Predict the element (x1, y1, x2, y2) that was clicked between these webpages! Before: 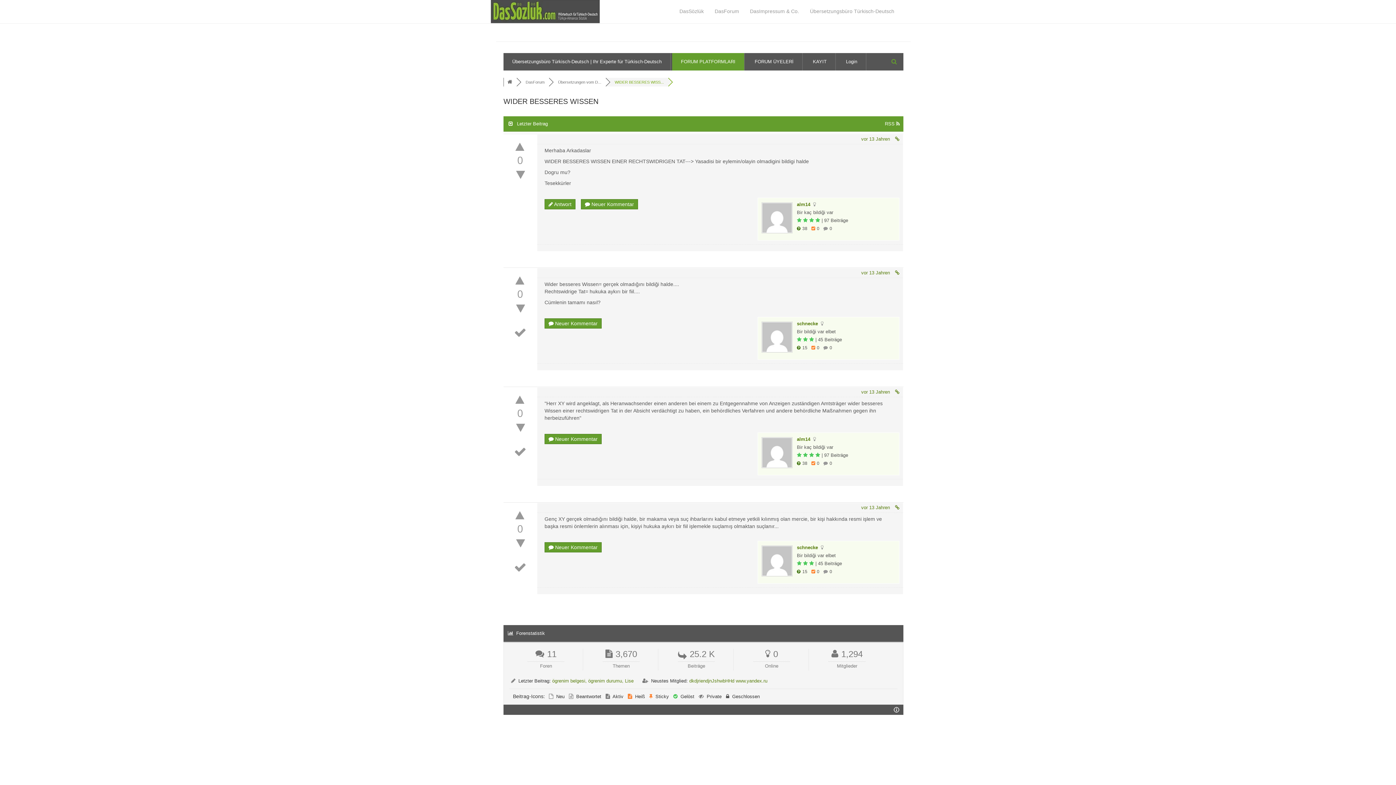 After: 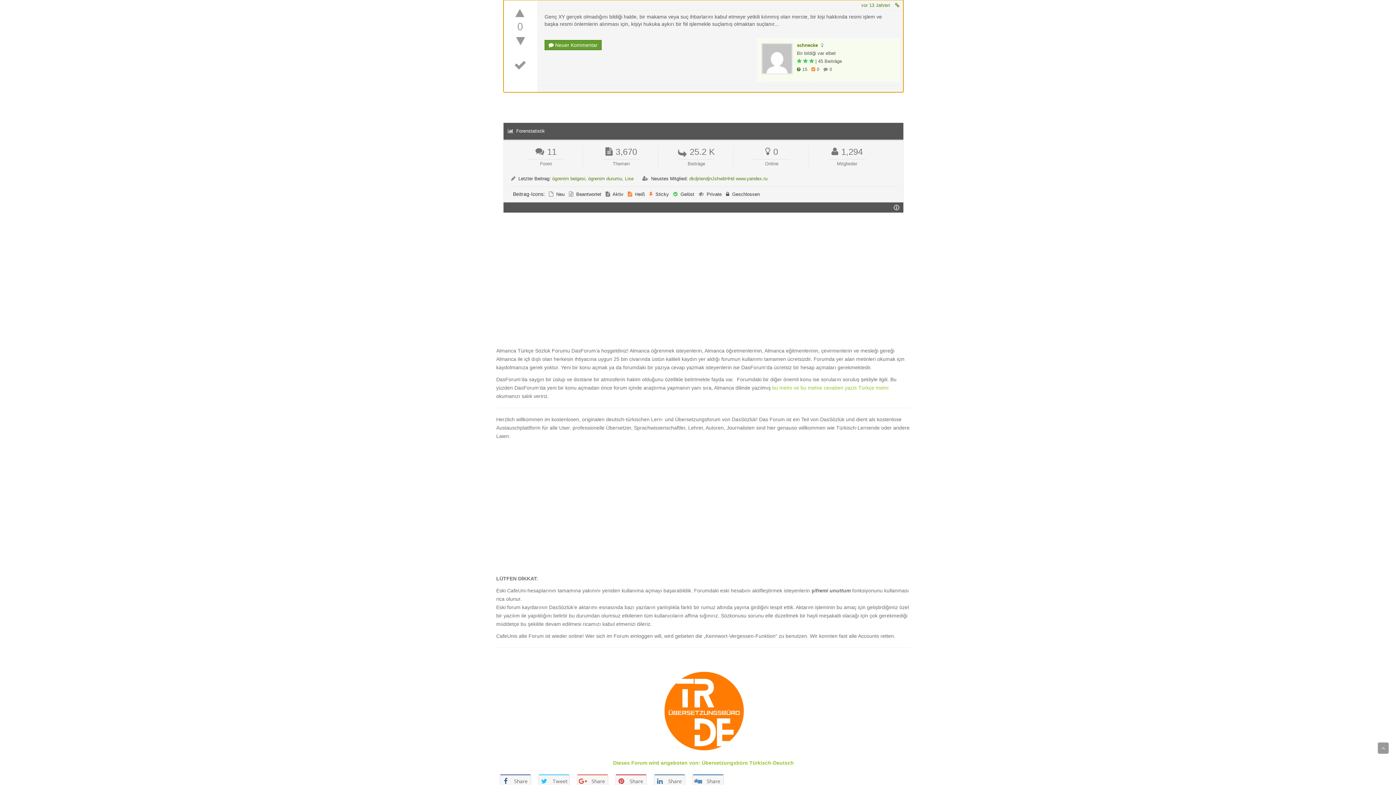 Action: bbox: (895, 505, 899, 510)